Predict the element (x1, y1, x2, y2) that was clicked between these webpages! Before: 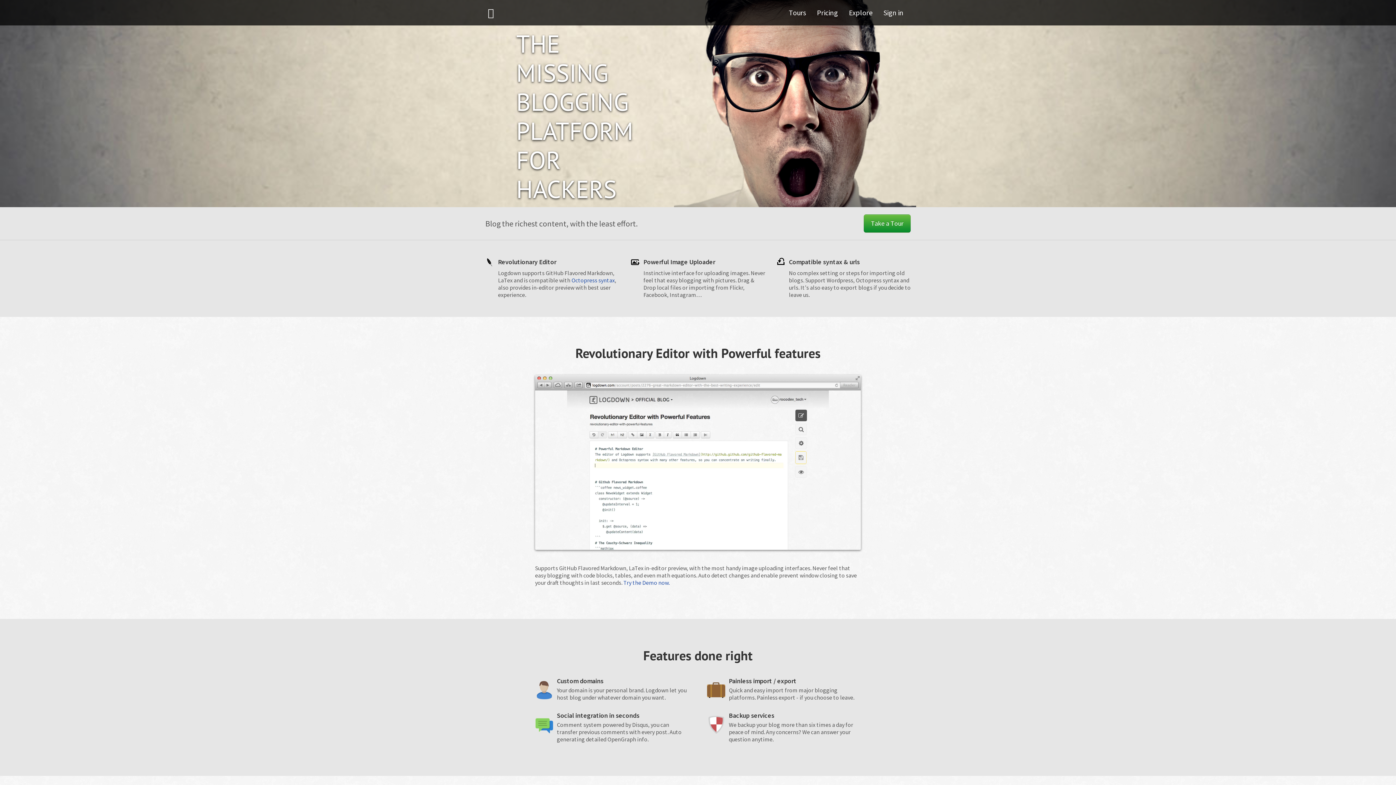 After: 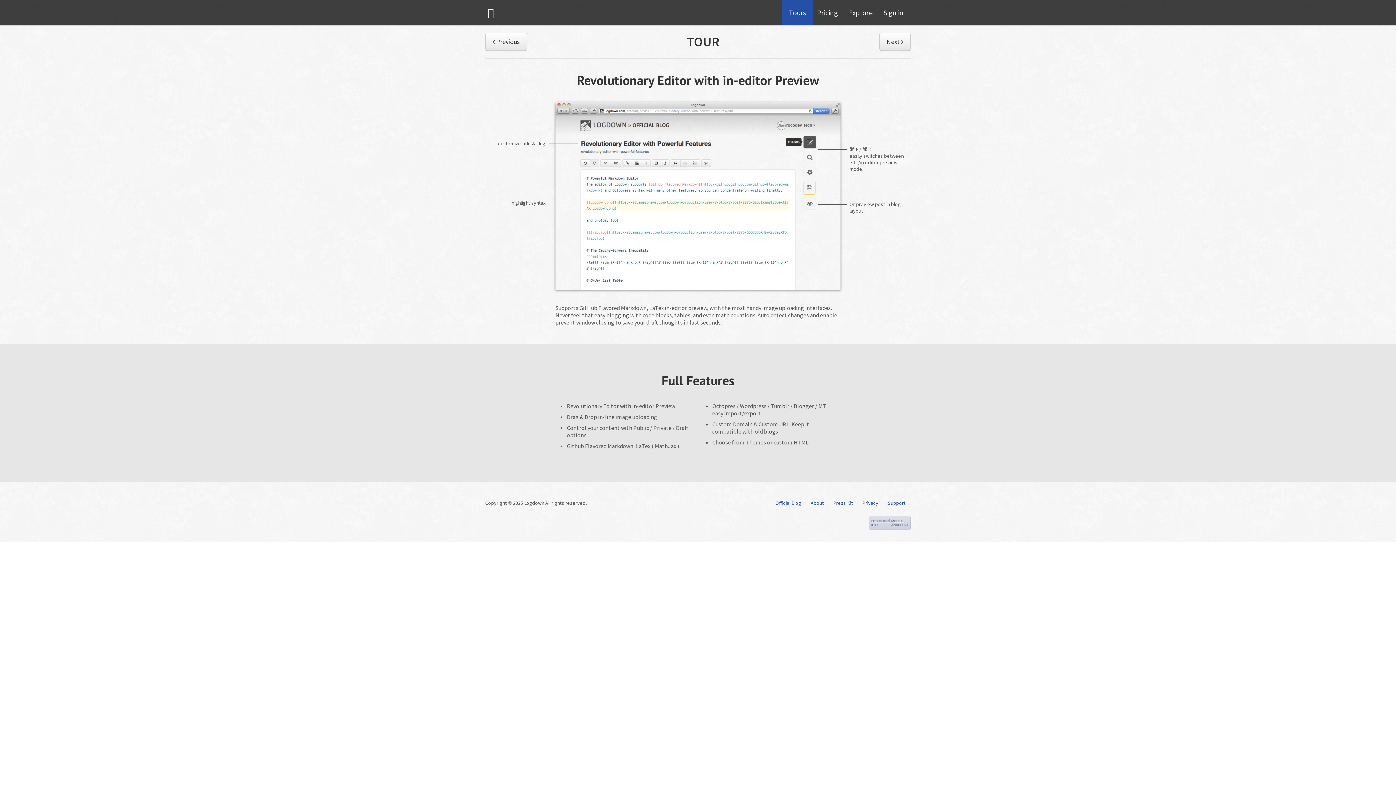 Action: bbox: (781, 0, 813, 25) label: Tours